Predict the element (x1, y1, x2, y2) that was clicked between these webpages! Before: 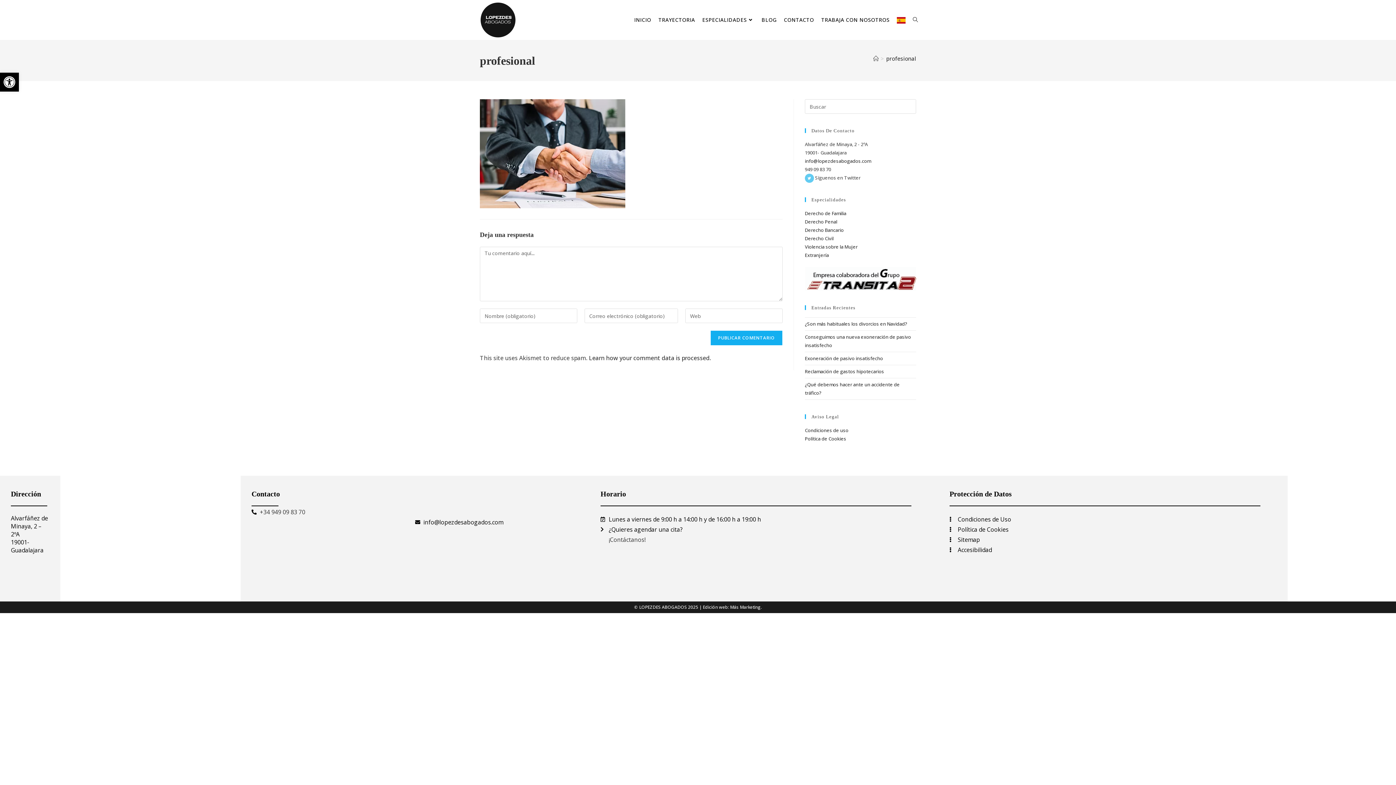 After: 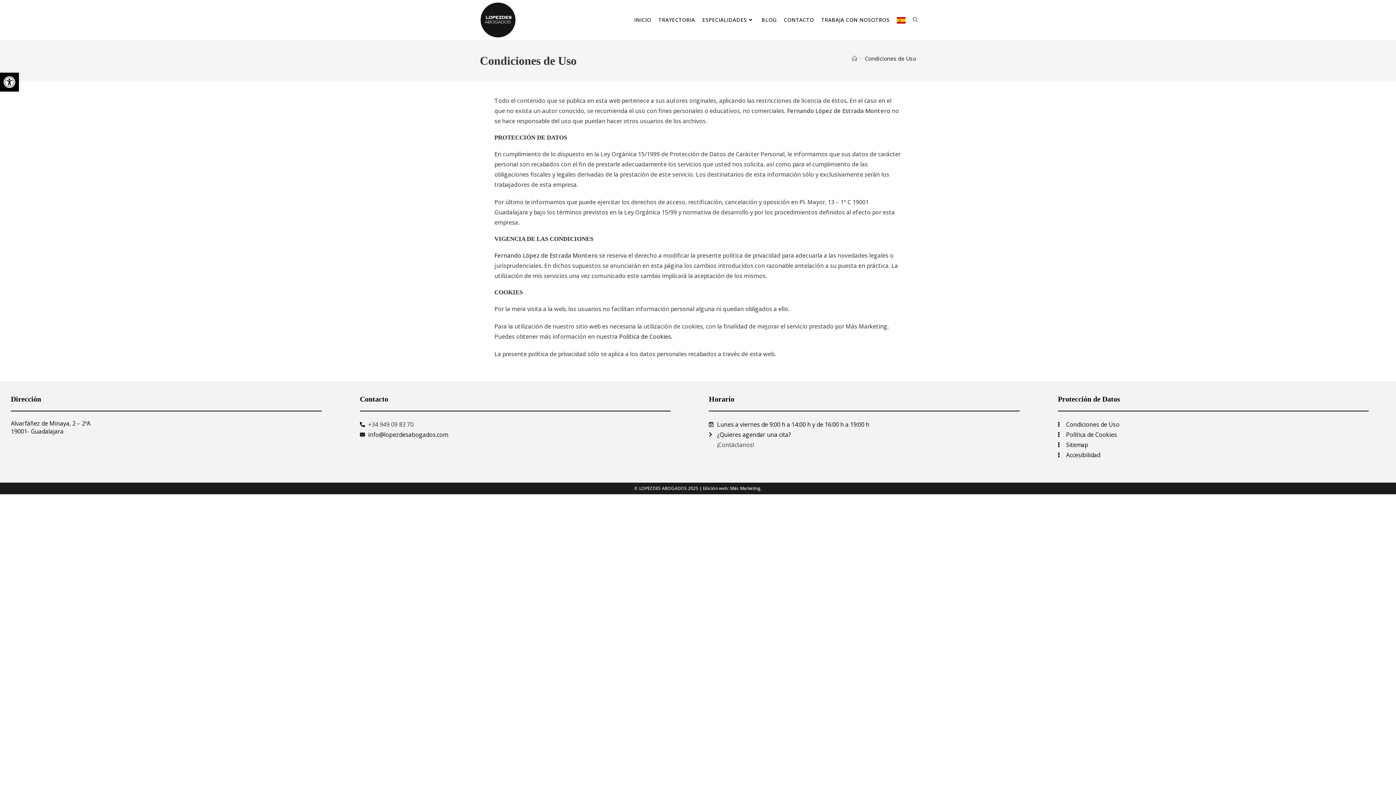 Action: label: Condiciones de uso bbox: (805, 427, 848, 433)